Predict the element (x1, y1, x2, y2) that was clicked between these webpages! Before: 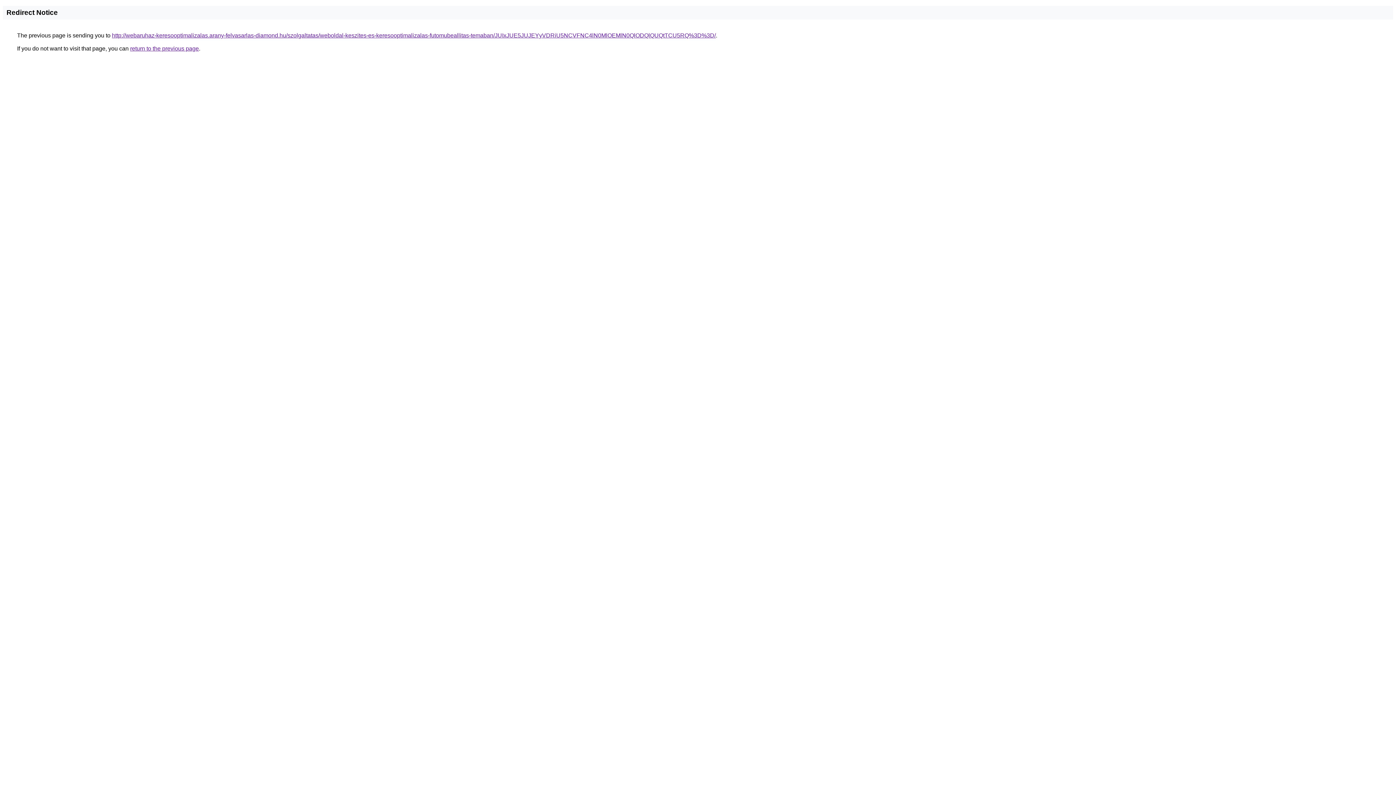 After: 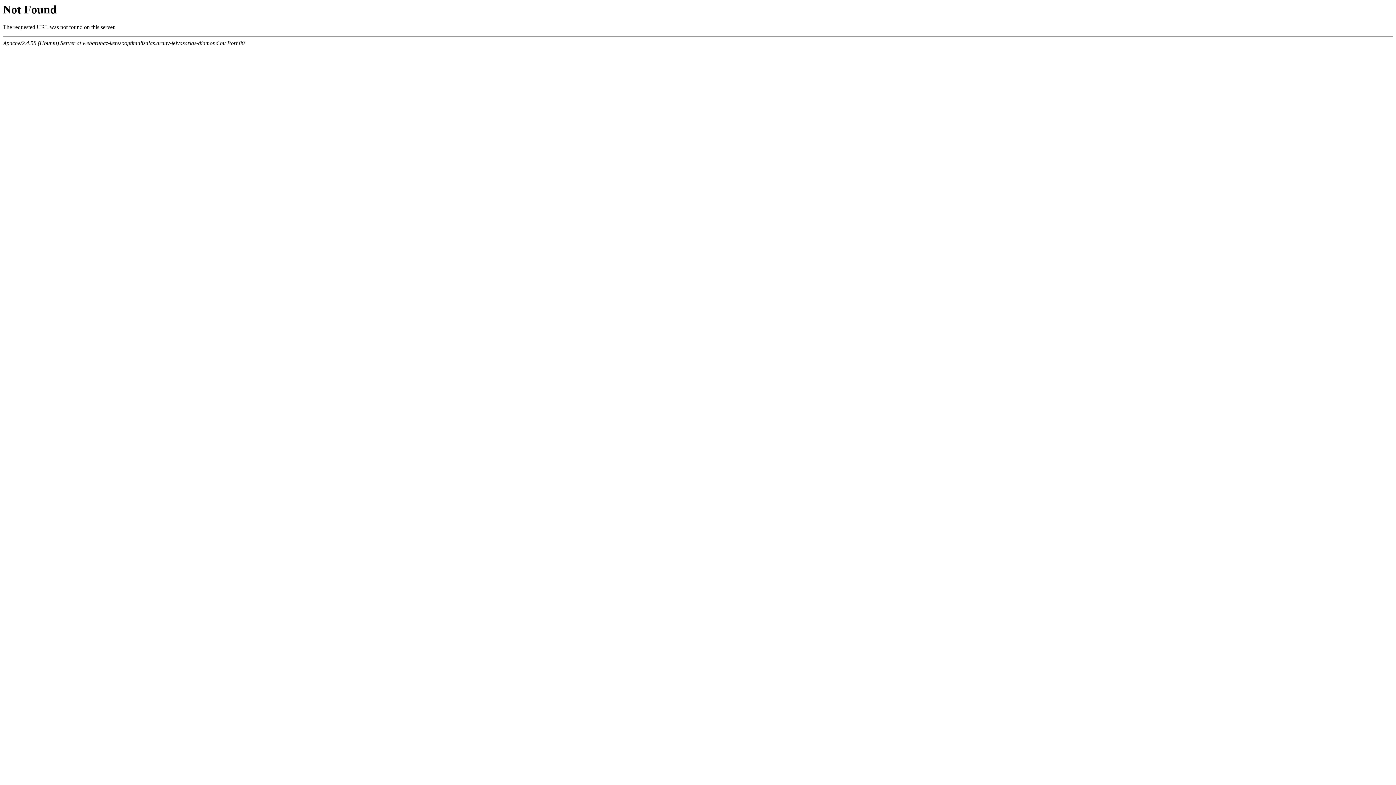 Action: bbox: (112, 32, 716, 38) label: http://webaruhaz-keresooptimalizalas.arany-felvasarlas-diamond.hu/szolgaltatas/weboldal-keszites-es-keresooptimalizalas-futomubeallitas-temaban/JUIxJUE5JUJEYyVDRiU5NCVFNC4lN0MlOEMlN0QlODQlQUQtTCU5RQ%3D%3D/